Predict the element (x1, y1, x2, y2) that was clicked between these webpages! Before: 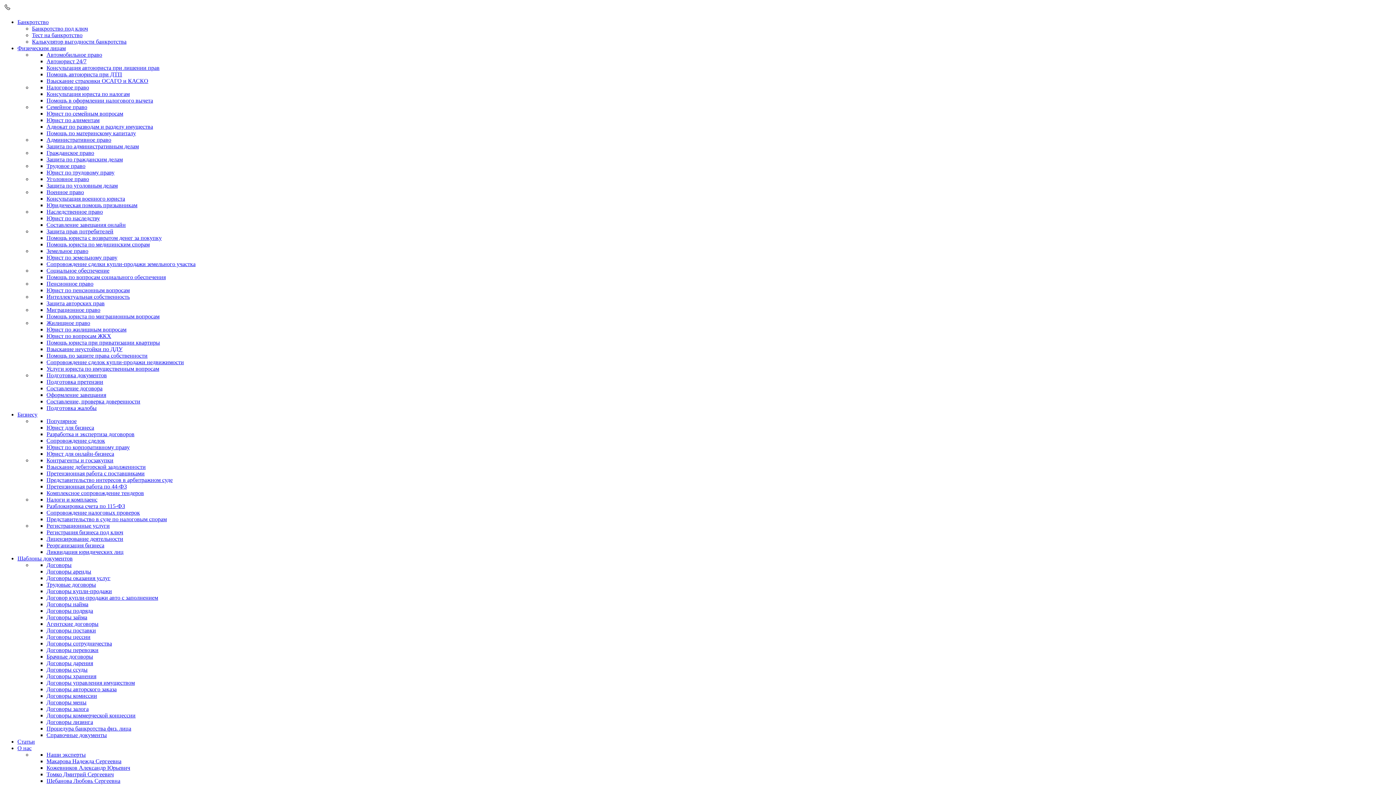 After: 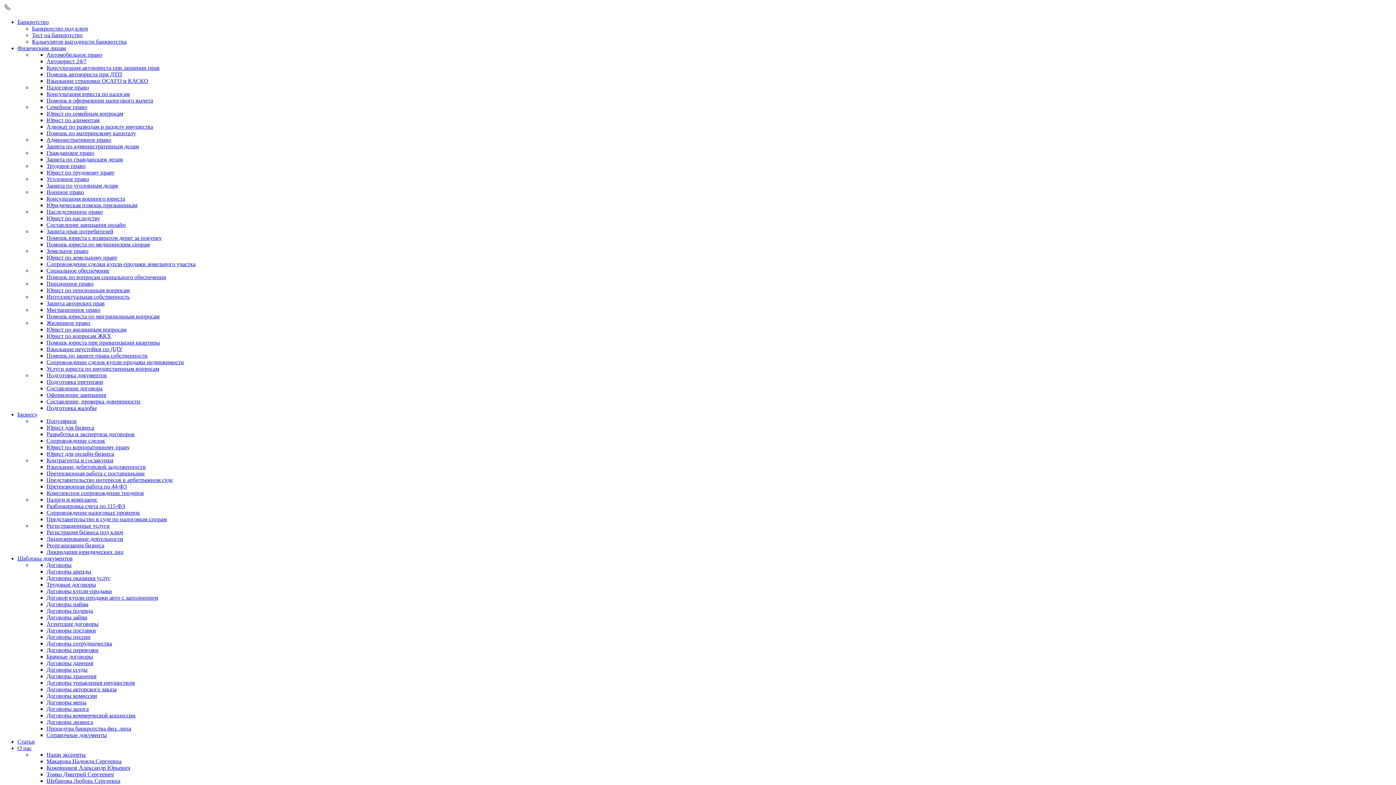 Action: label: Интеллектуальная собственность bbox: (46, 293, 129, 300)